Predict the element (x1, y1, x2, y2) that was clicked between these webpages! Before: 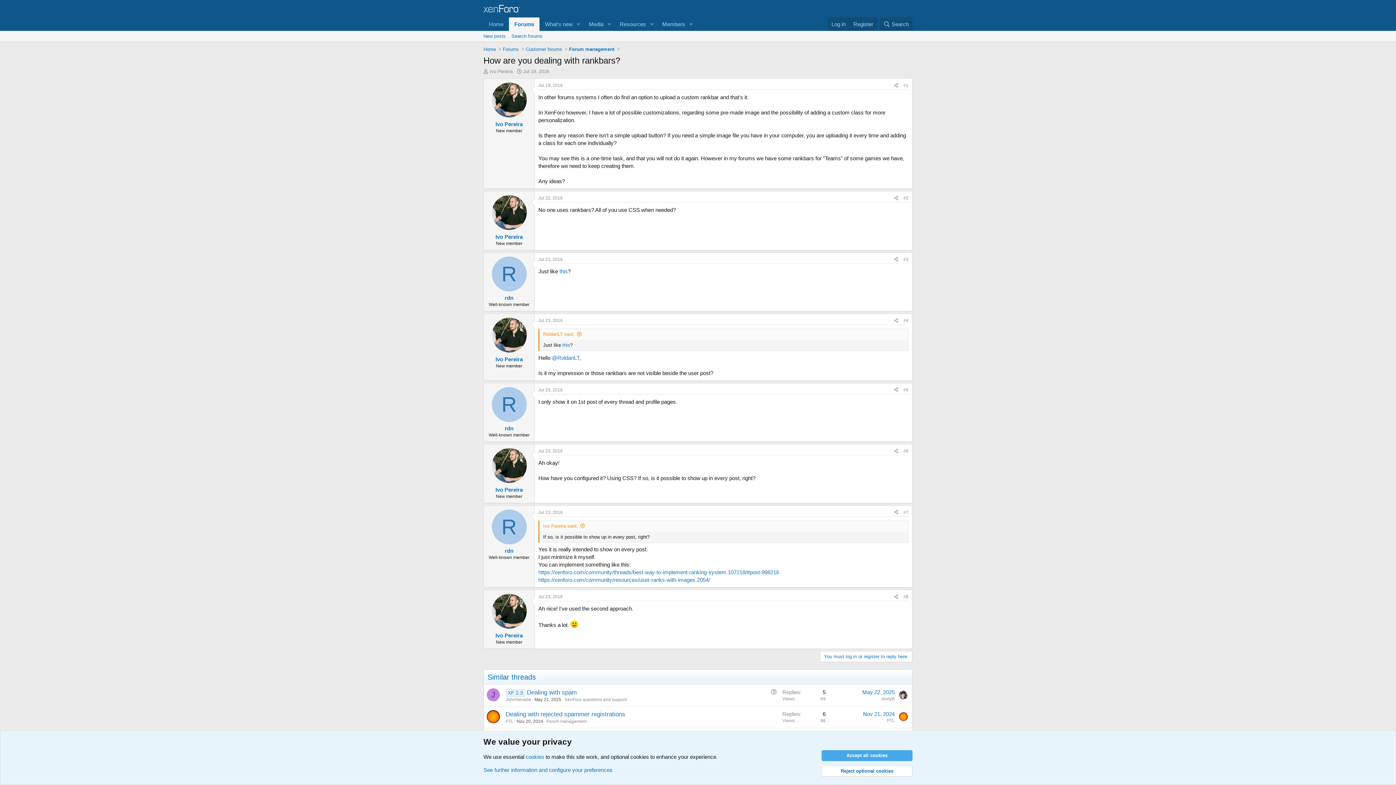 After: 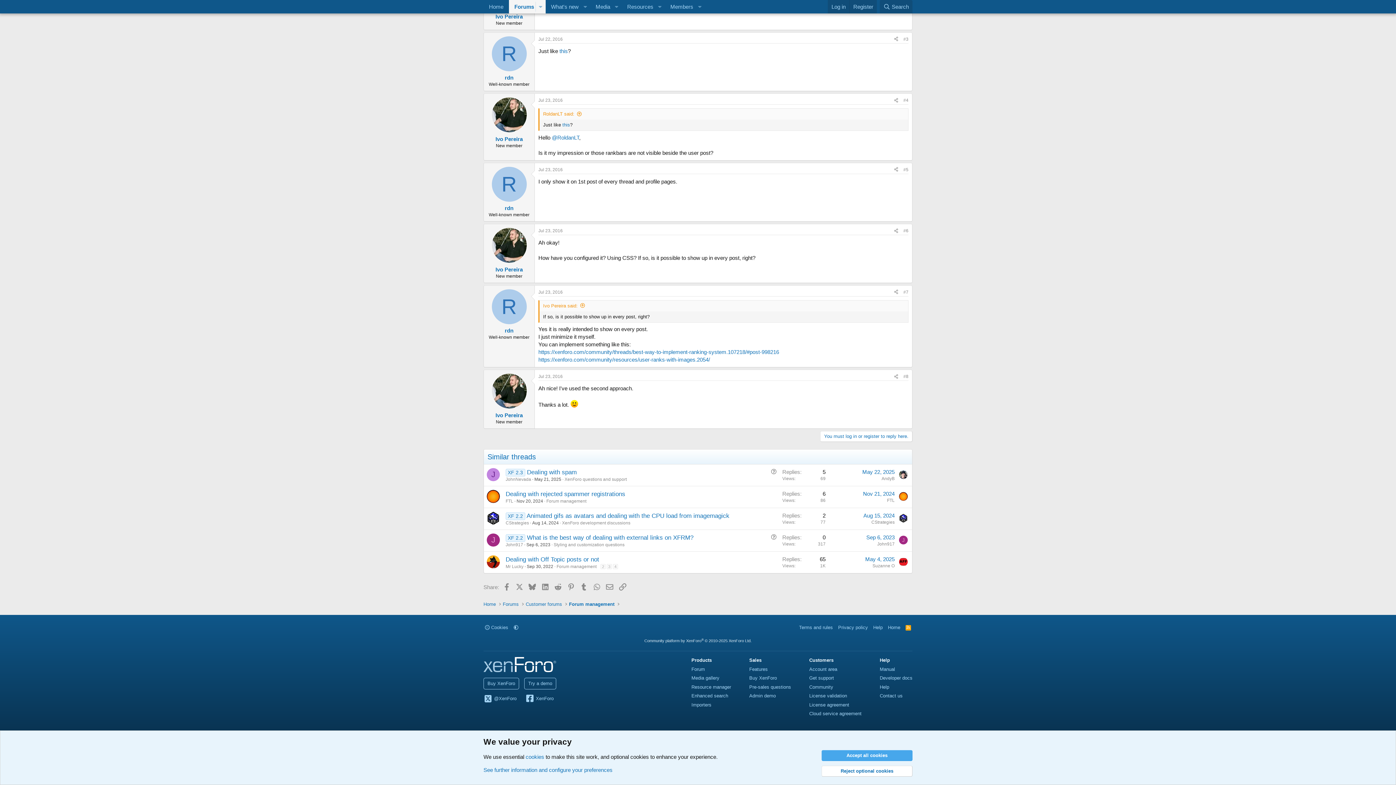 Action: bbox: (543, 331, 582, 337) label: RoldanLT said: